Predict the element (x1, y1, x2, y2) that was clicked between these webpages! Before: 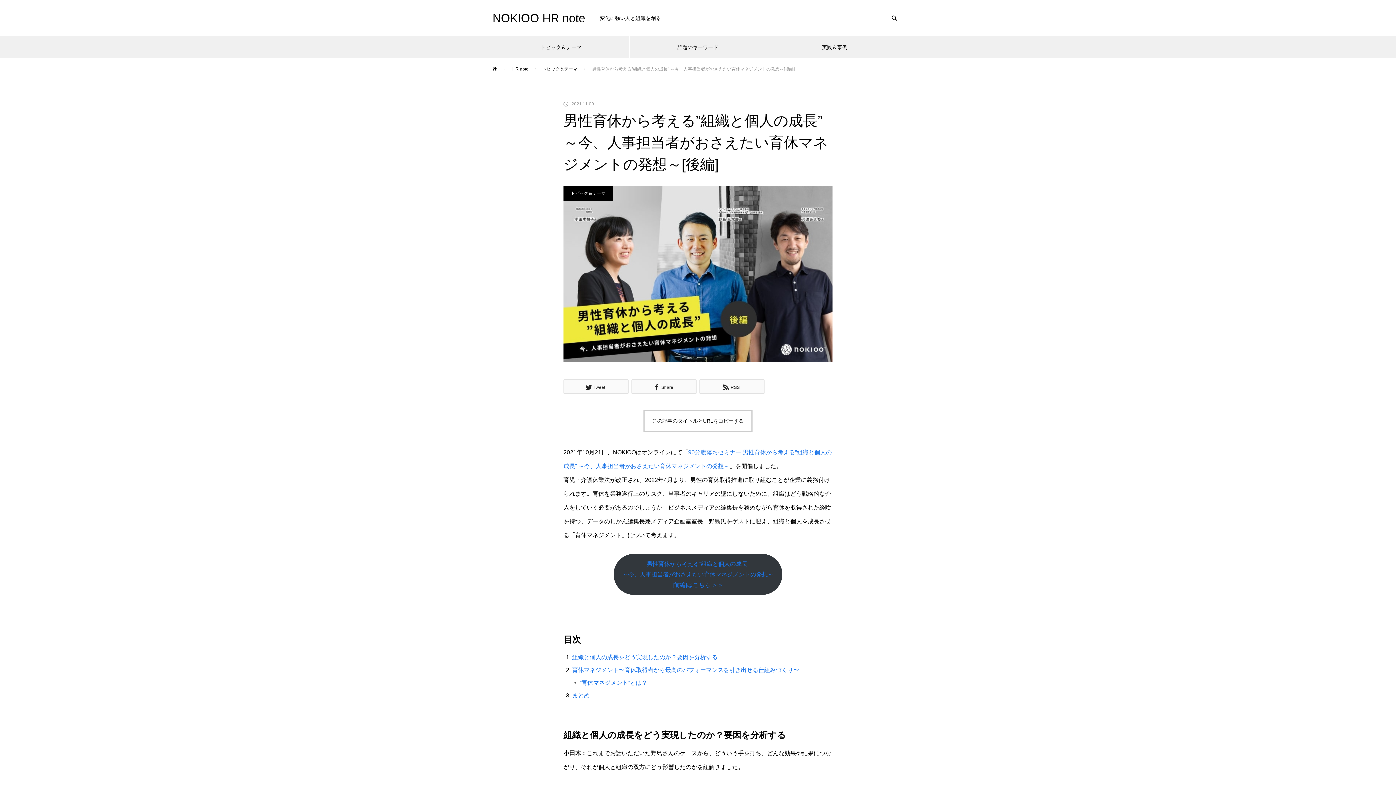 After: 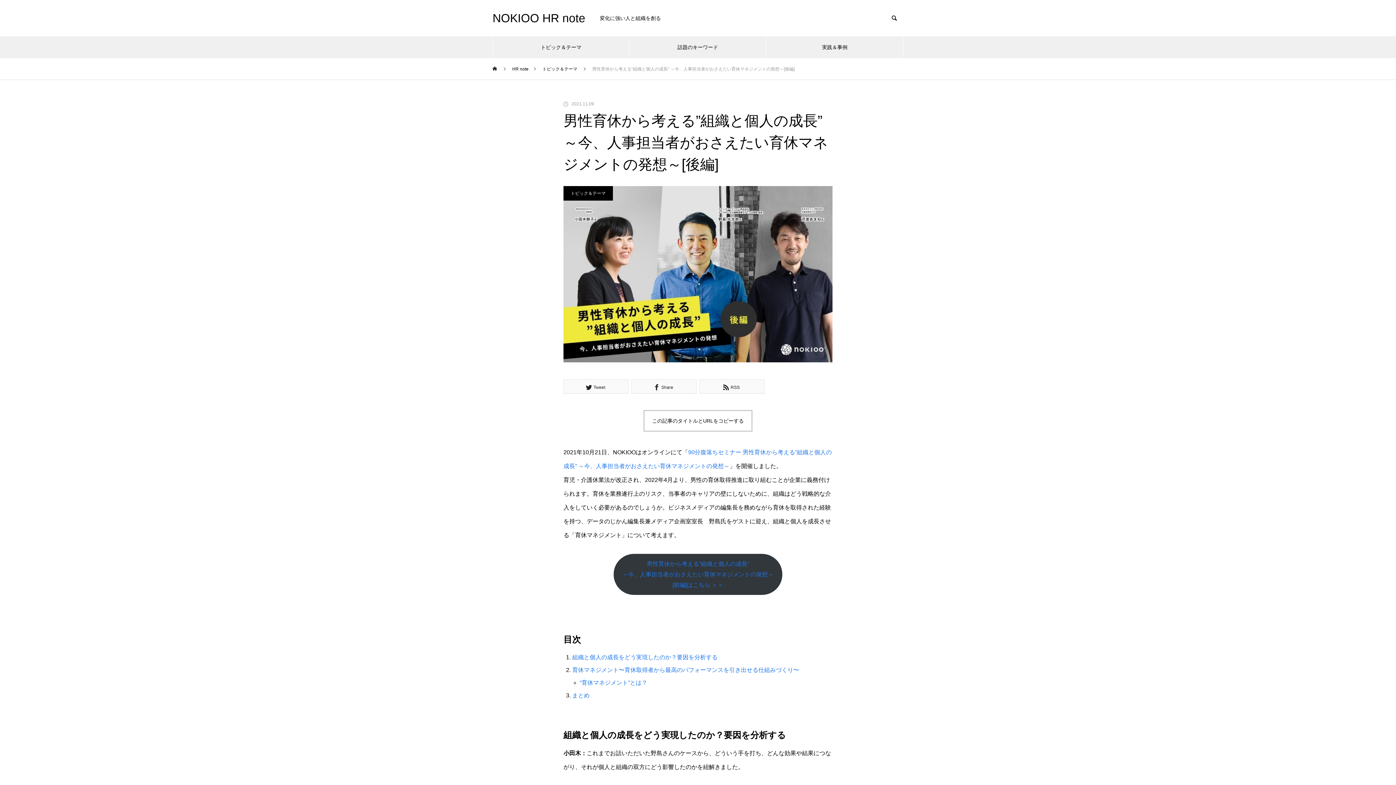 Action: bbox: (512, 58, 528, 79) label: HR note